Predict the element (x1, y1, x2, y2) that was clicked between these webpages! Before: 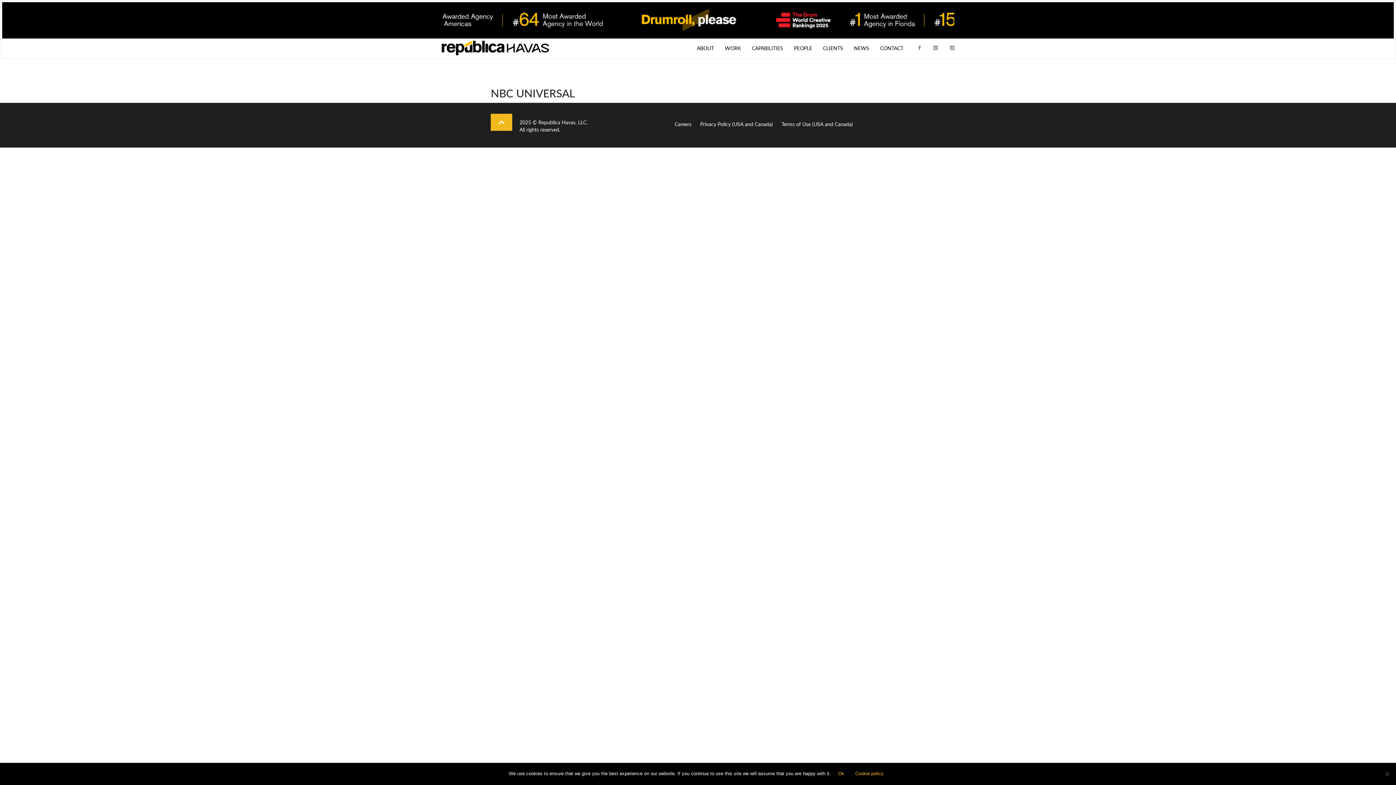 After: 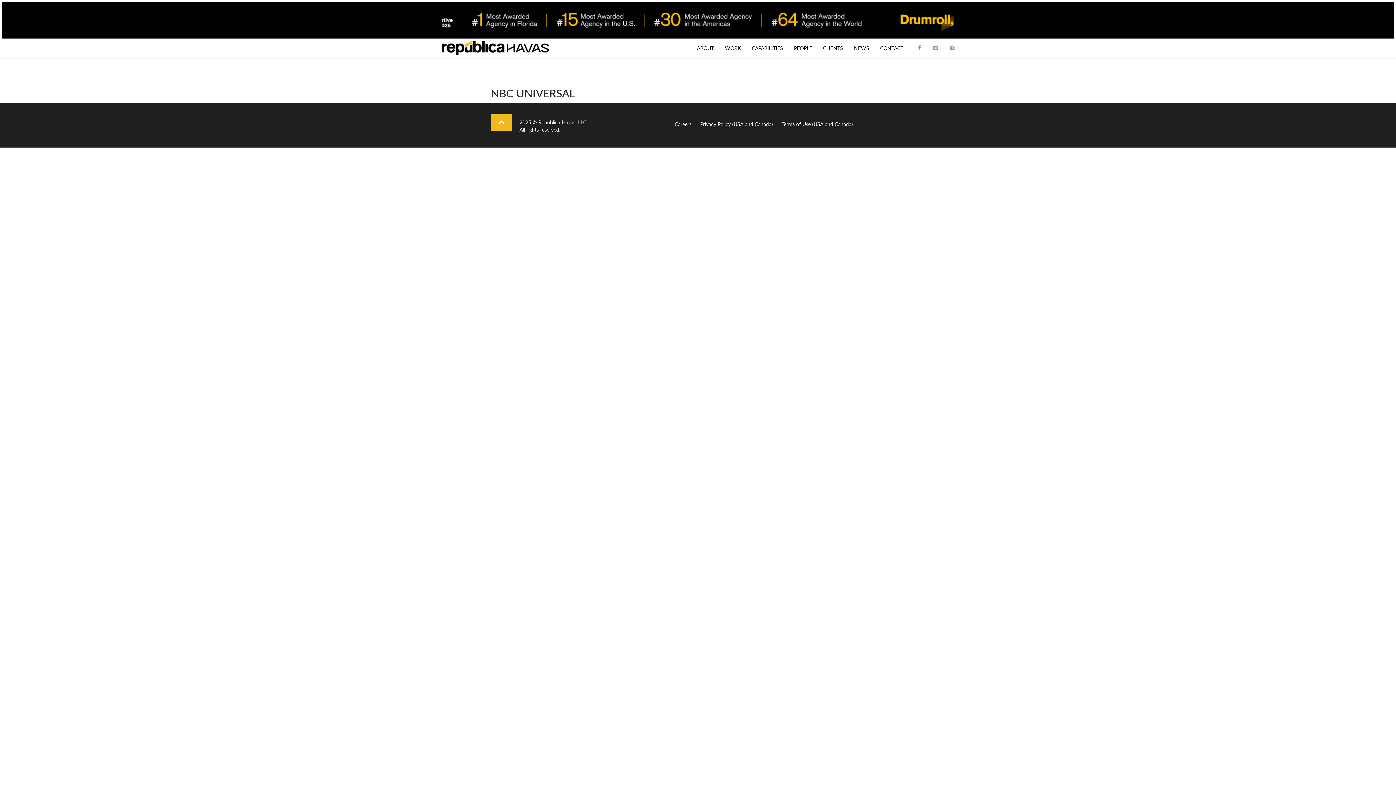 Action: bbox: (834, 768, 848, 779) label: Ok